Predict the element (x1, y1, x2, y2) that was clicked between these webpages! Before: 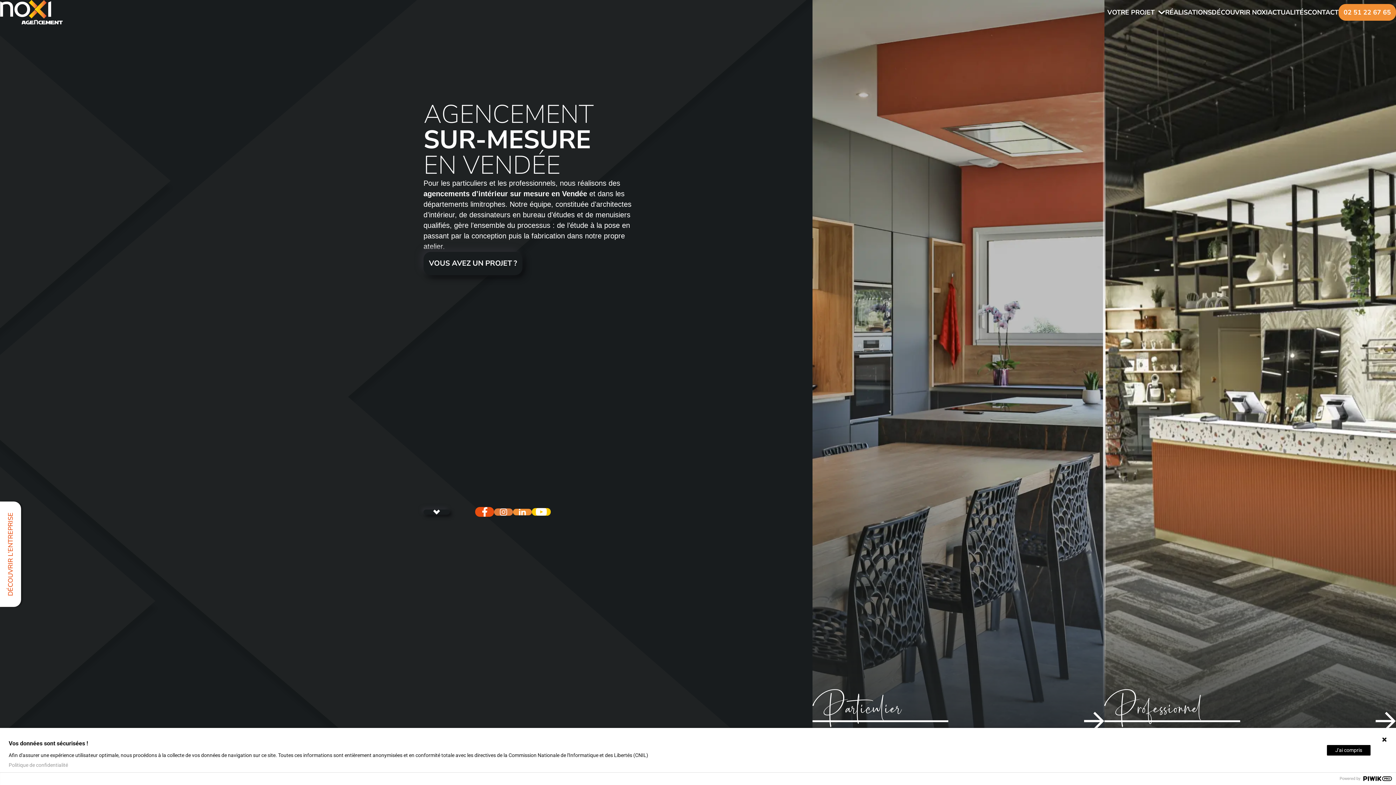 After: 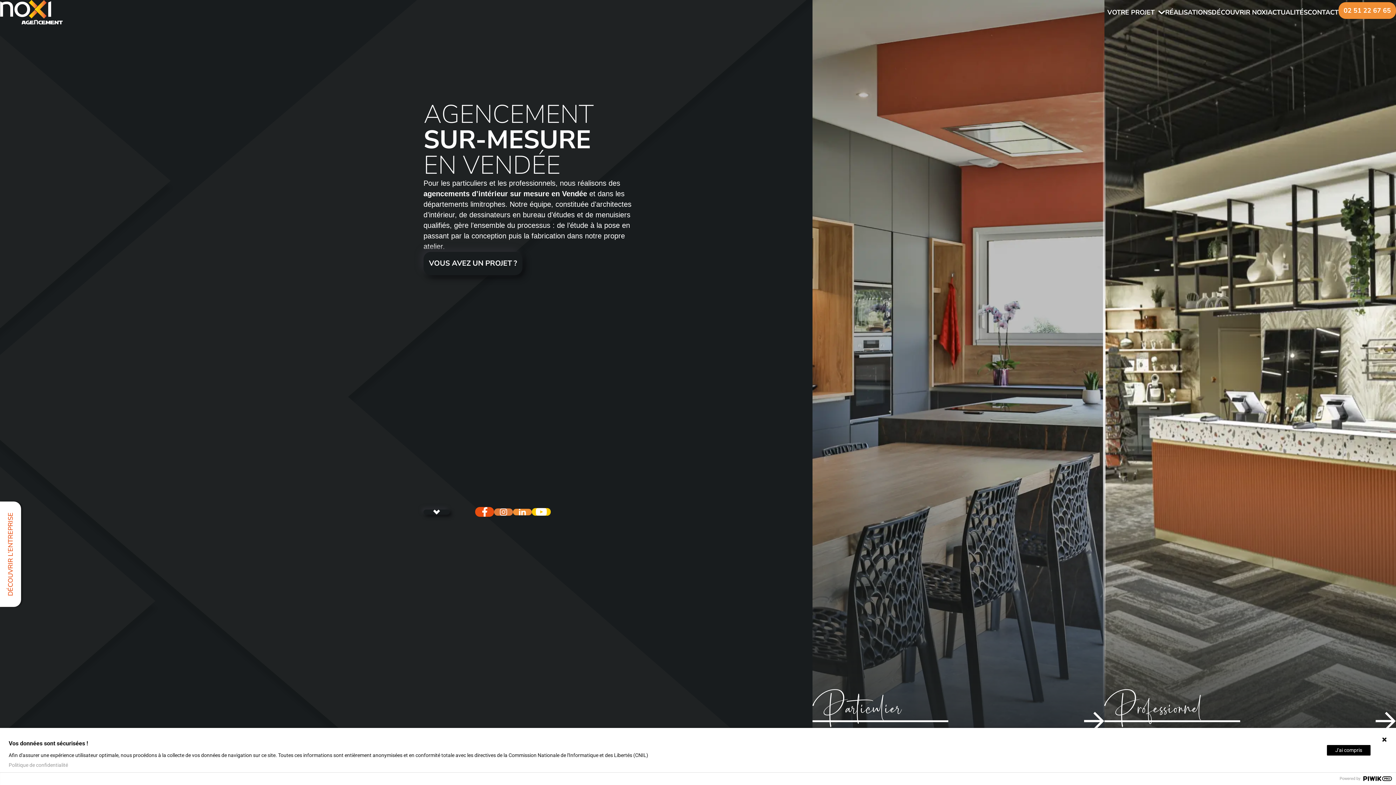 Action: label: 02 51 22 67 65 bbox: (1338, 3, 1396, 20)